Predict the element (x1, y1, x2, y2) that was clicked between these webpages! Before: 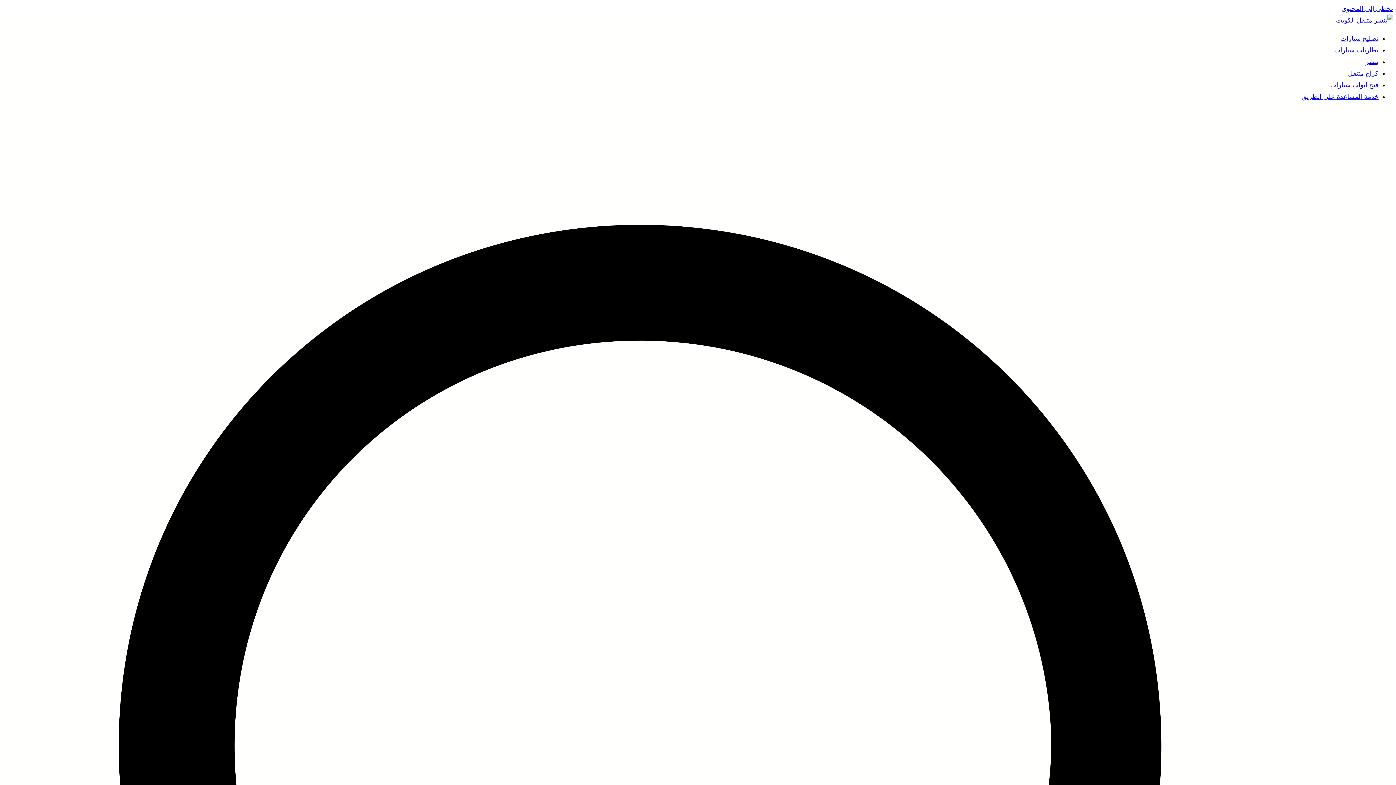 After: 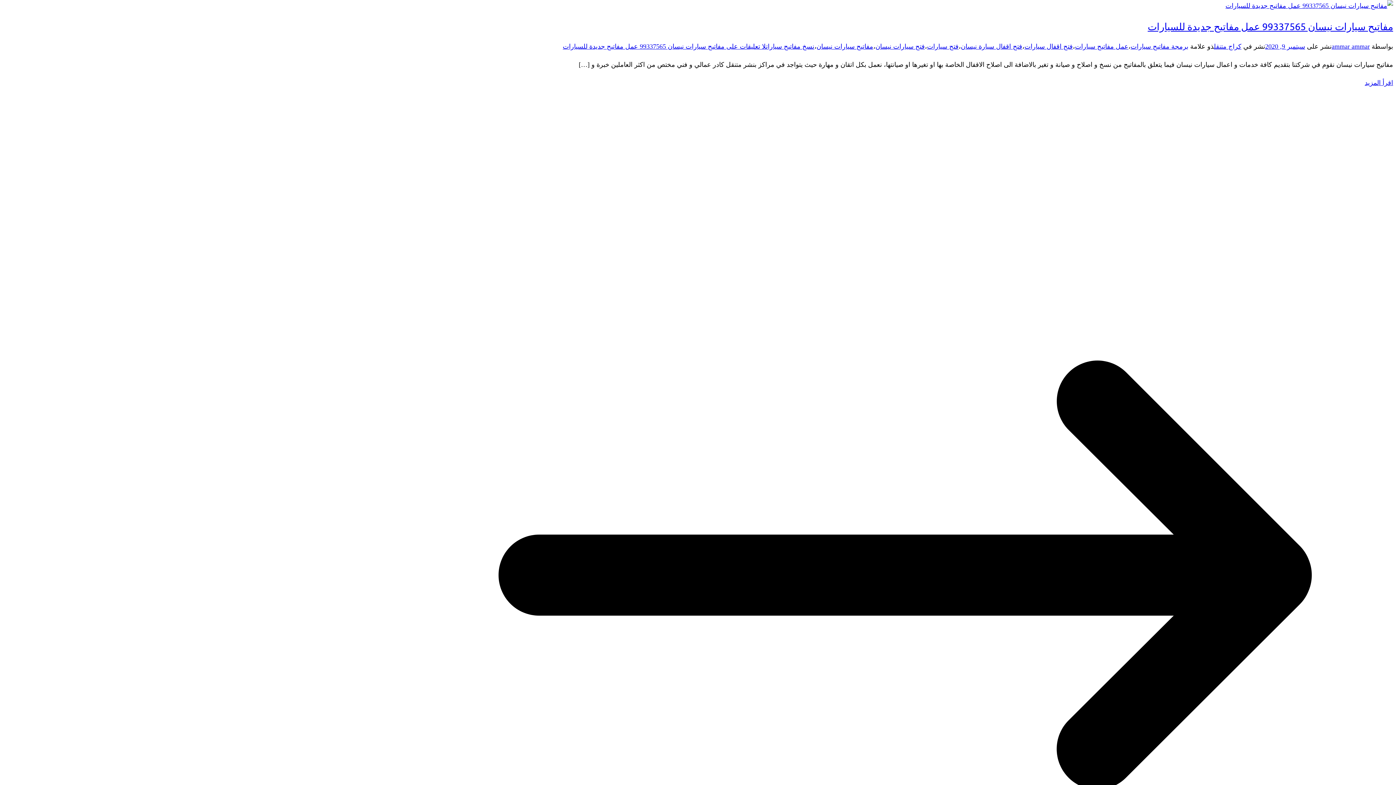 Action: bbox: (1341, 5, 1393, 12) label: تخطى إلى المحتوى